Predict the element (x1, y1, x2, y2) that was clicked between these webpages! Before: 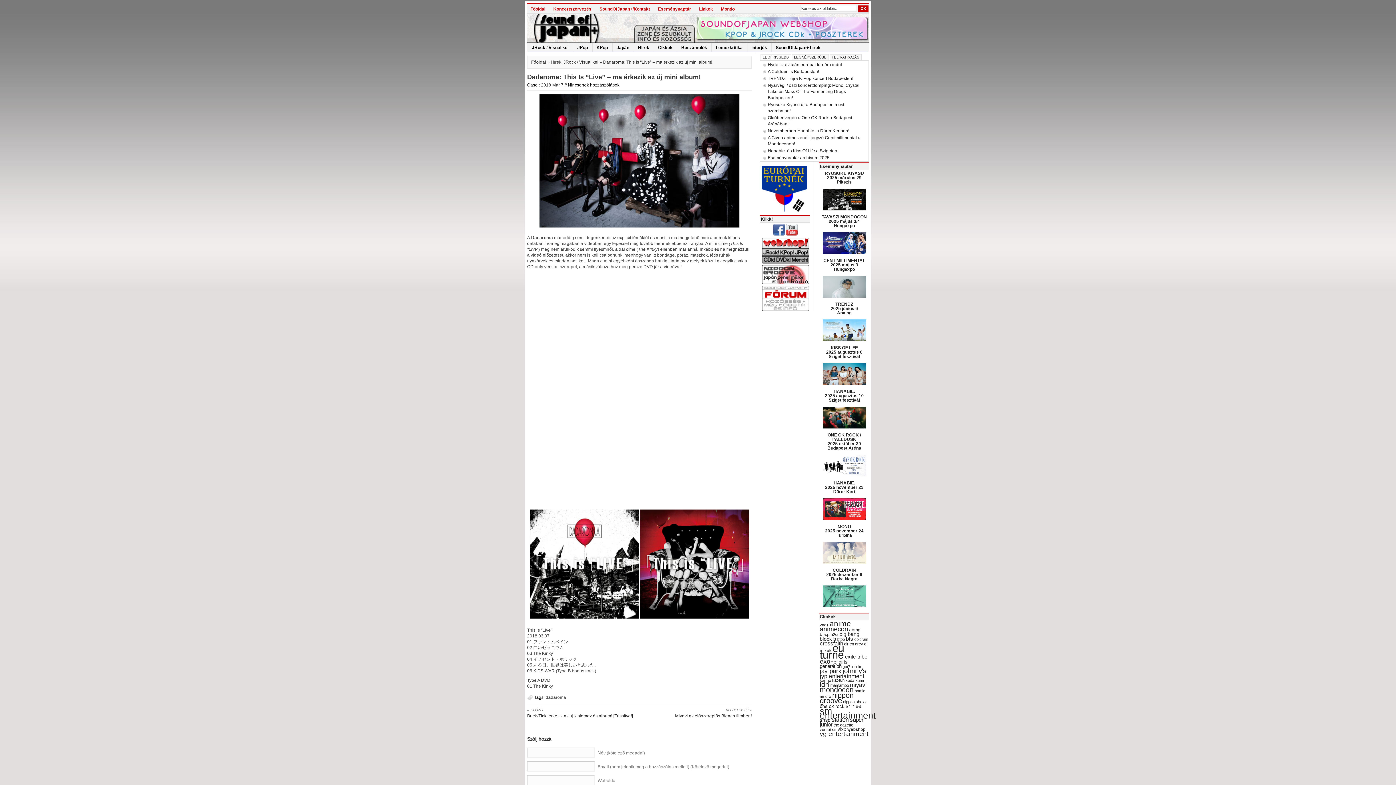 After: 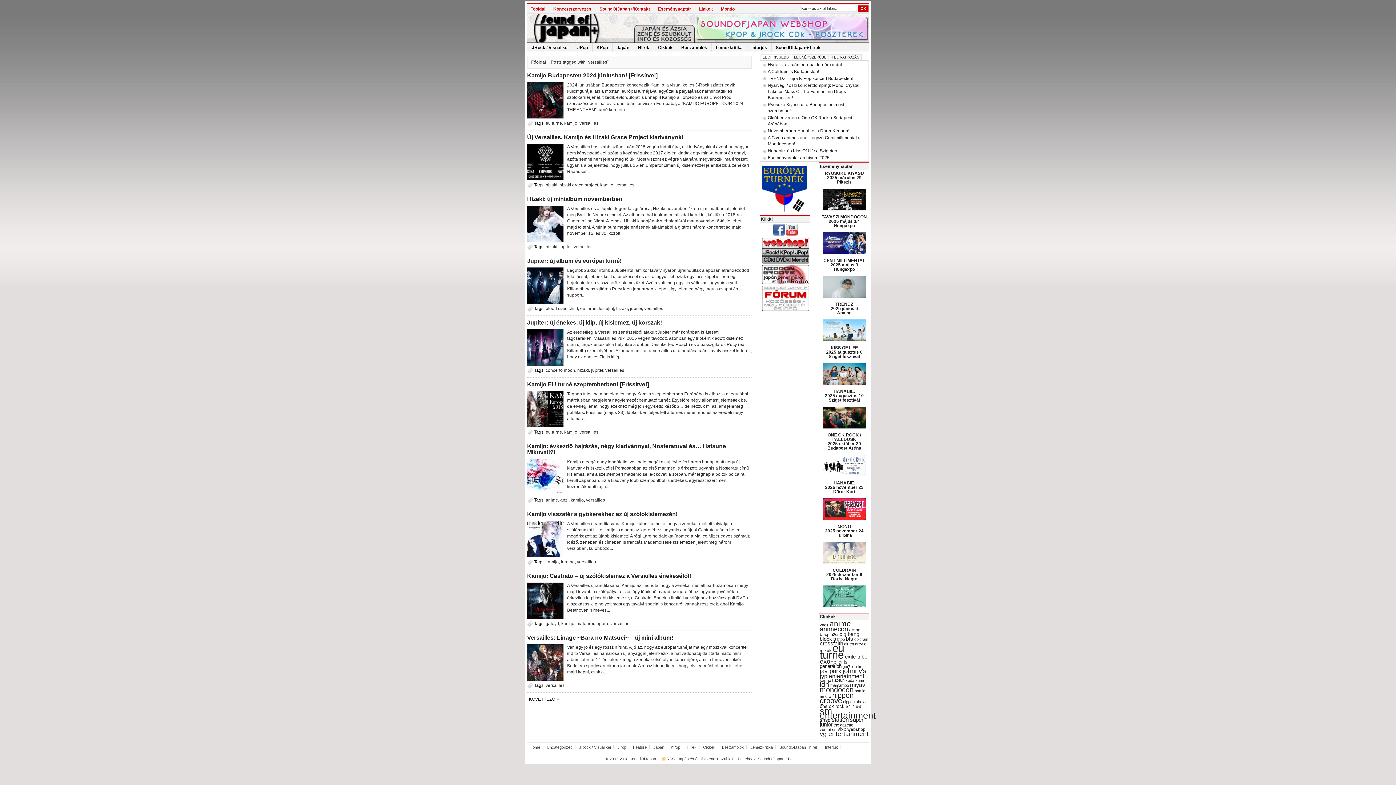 Action: bbox: (820, 727, 836, 732) label: versailles (27 items)